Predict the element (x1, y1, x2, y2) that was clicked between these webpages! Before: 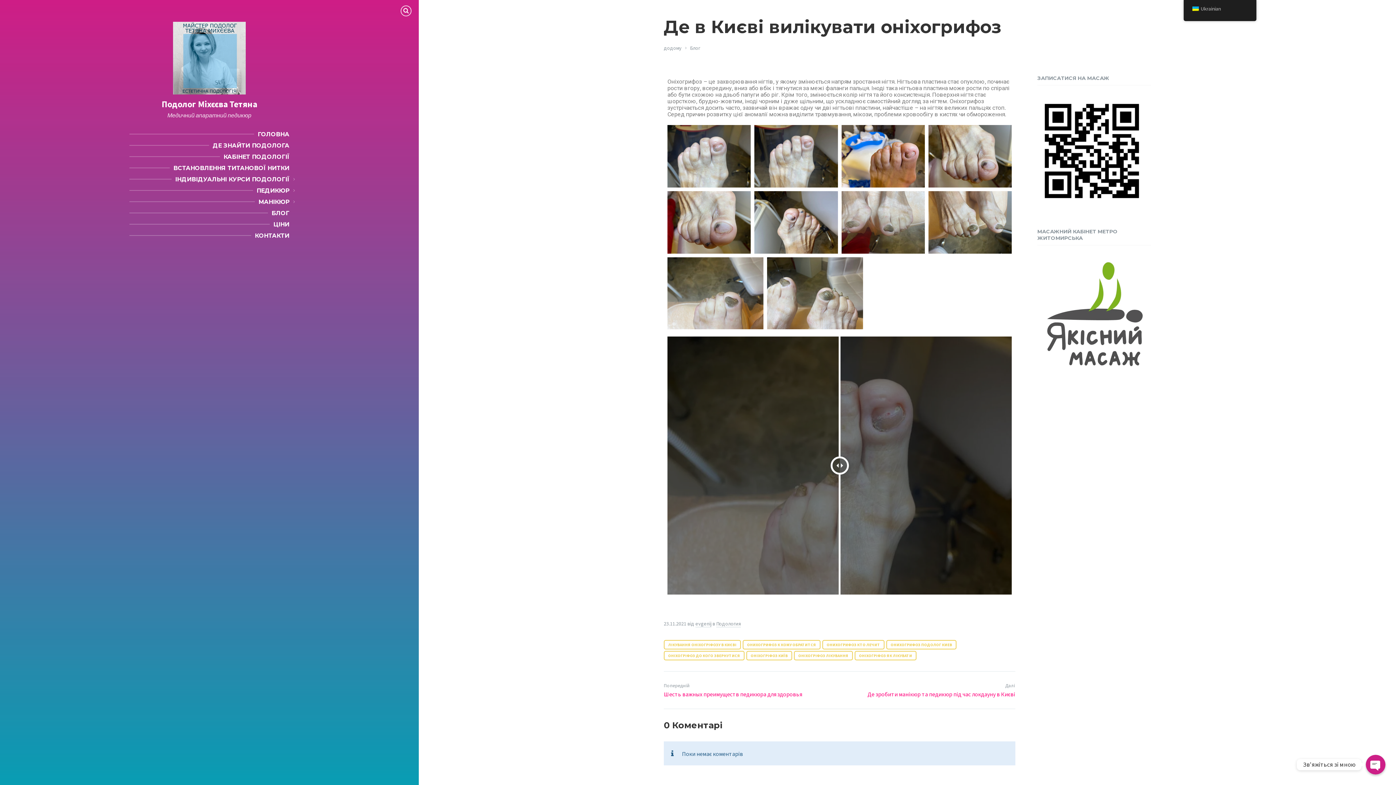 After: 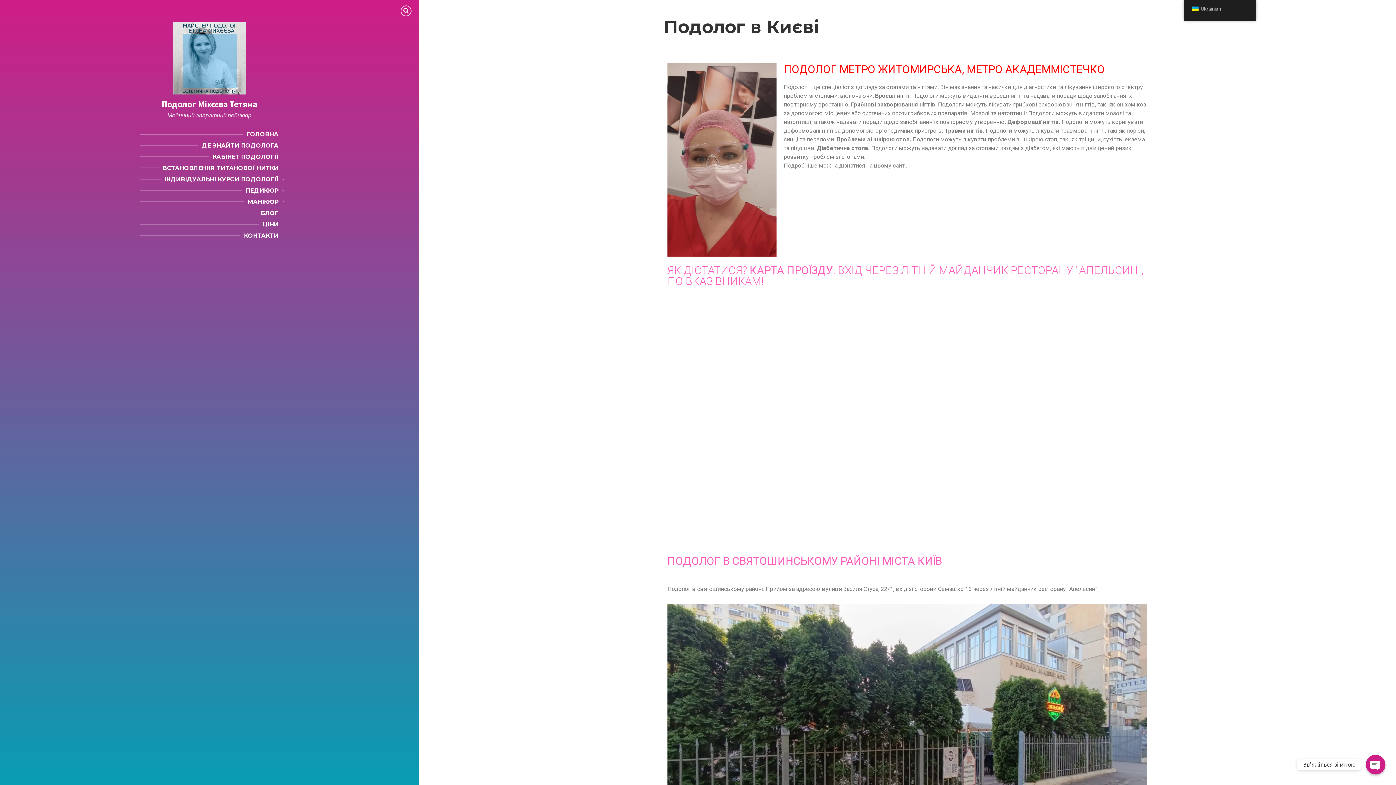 Action: label: ОНИХОГРИФОЗ КТО ЛЕЧИТ bbox: (822, 640, 884, 649)